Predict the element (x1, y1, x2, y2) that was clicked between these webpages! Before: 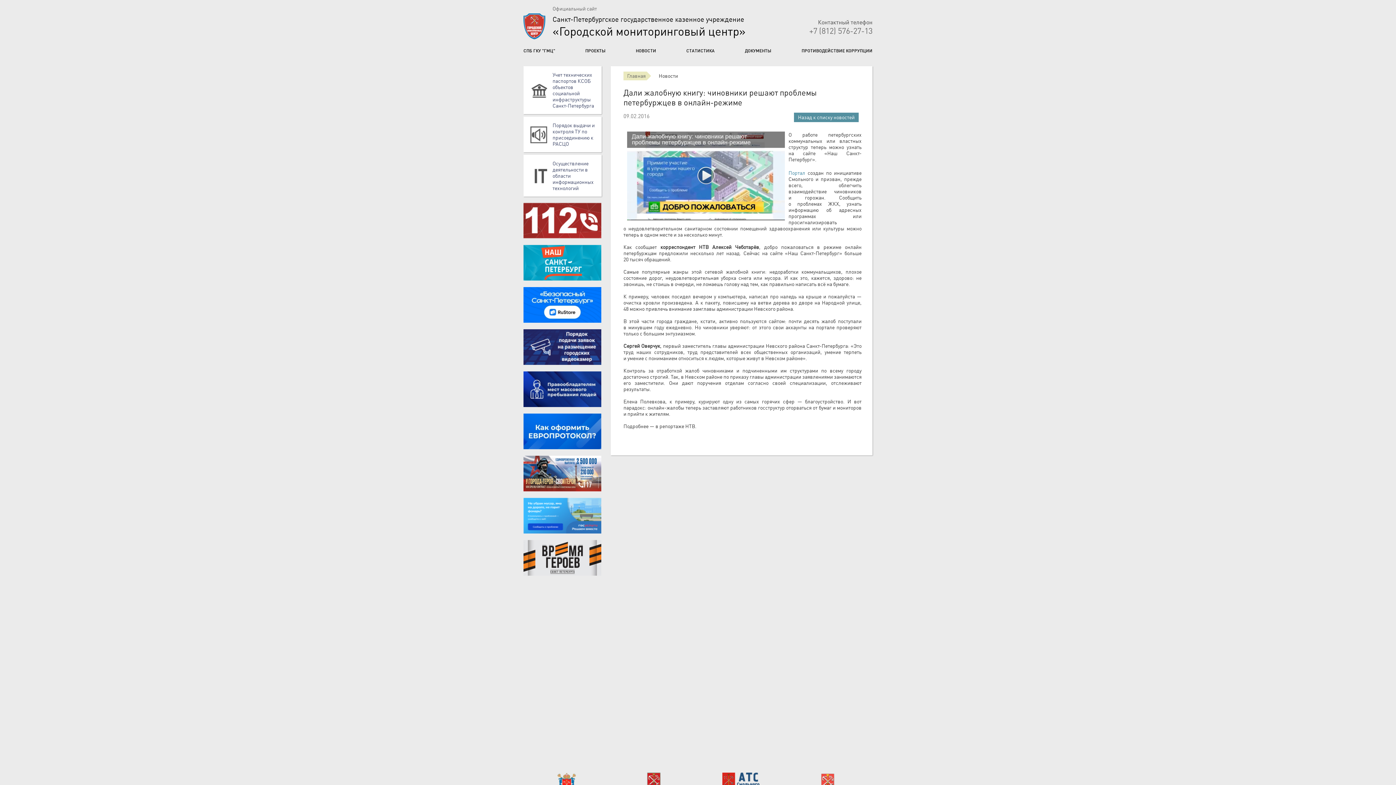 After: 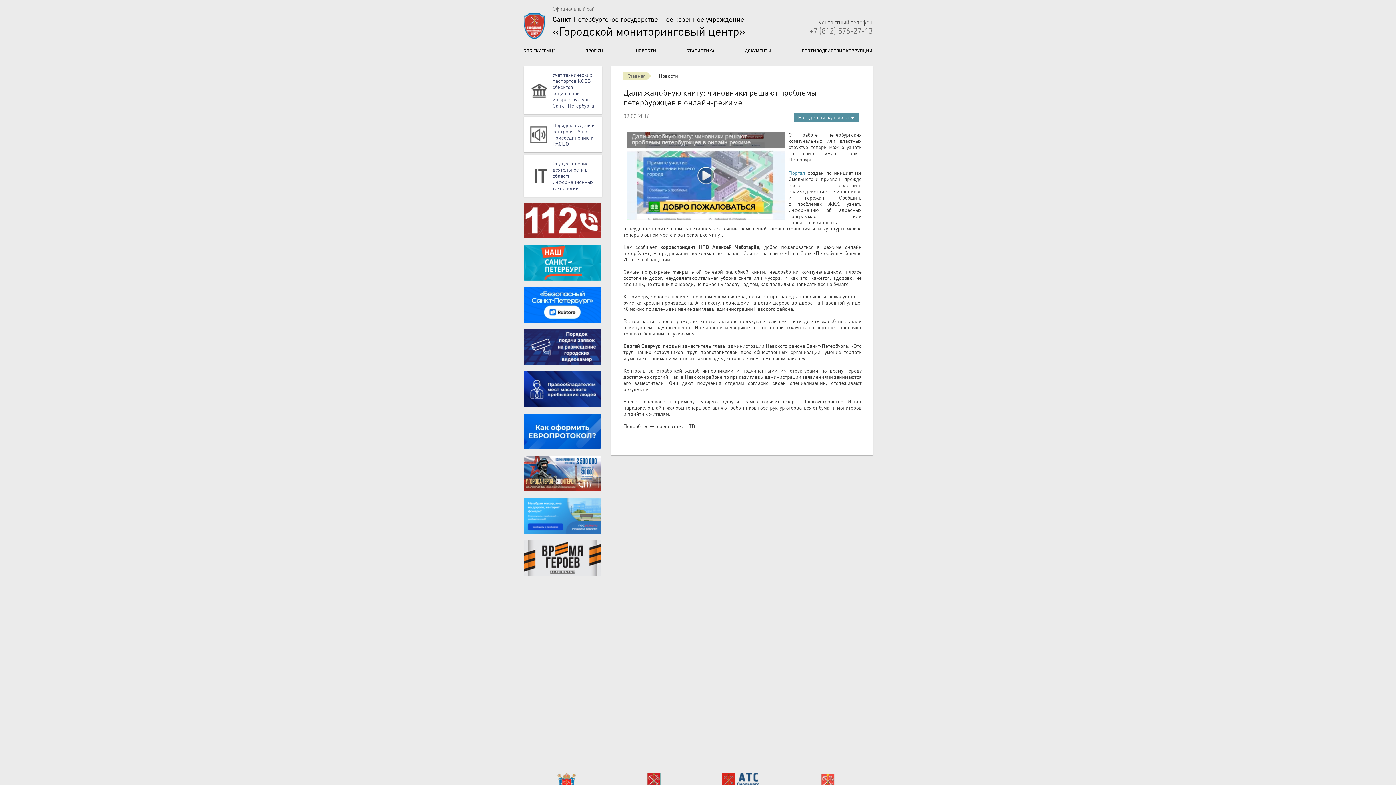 Action: bbox: (523, 456, 601, 491)